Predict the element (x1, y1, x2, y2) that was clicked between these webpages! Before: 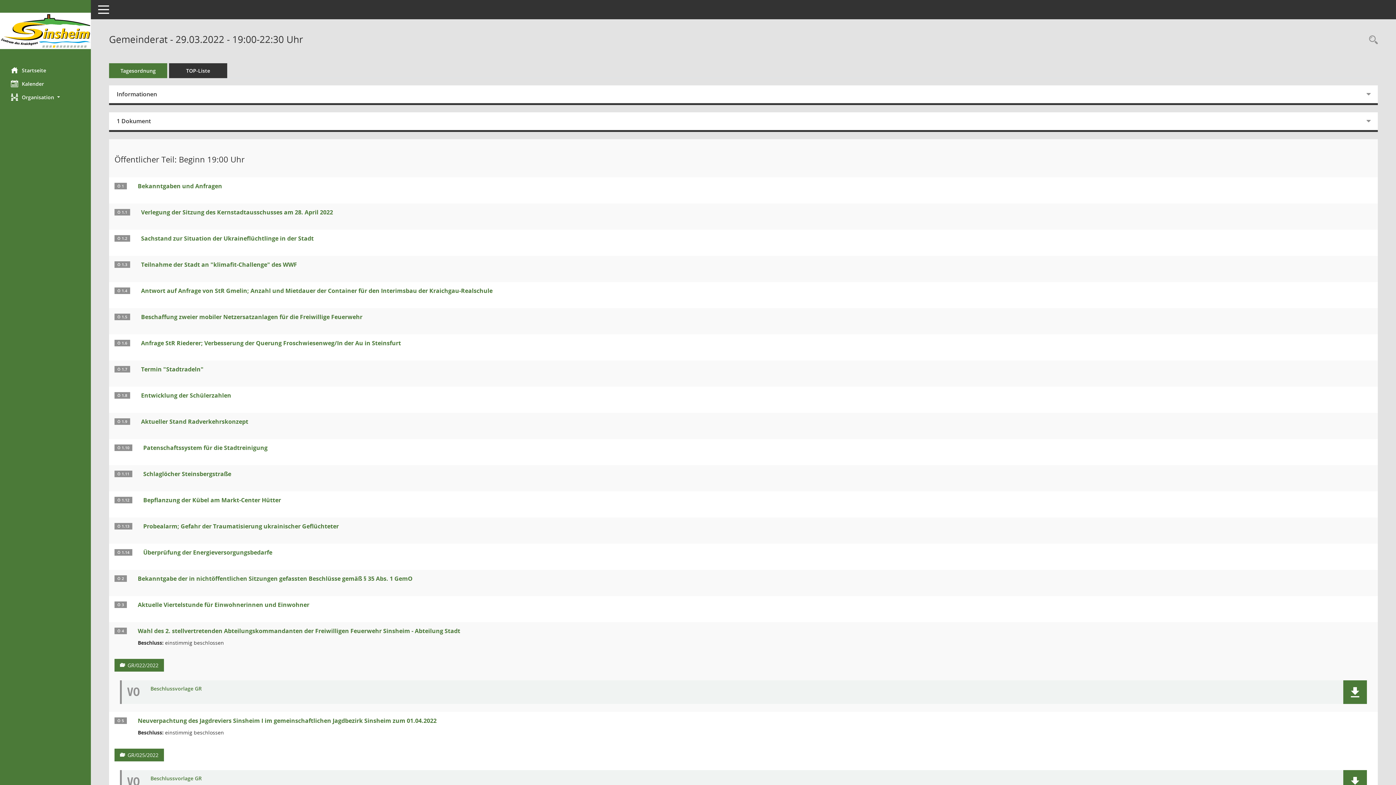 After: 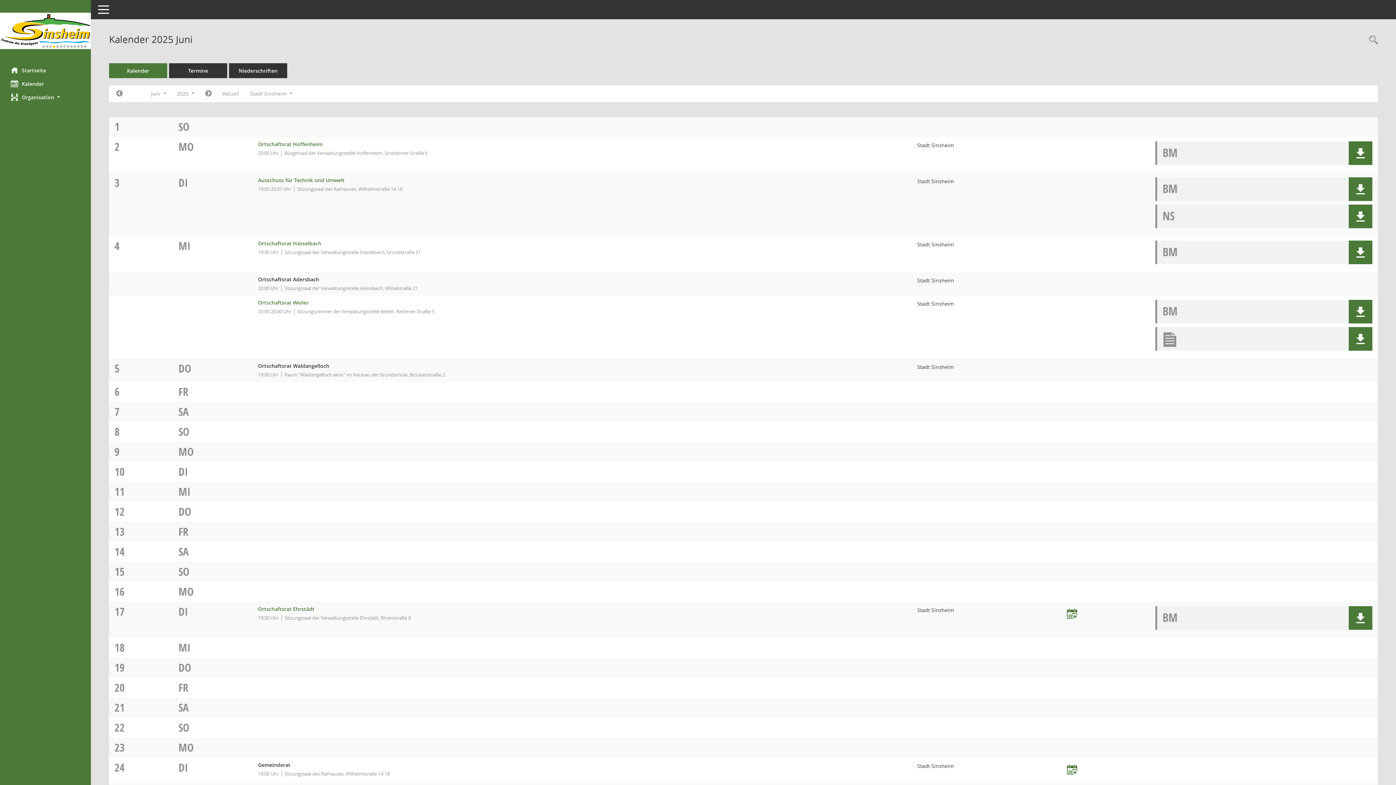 Action: label: Diese Seite enthält eine kalendarische Übersicht der Sitzungstermine für einen Monat. bbox: (0, 77, 90, 90)